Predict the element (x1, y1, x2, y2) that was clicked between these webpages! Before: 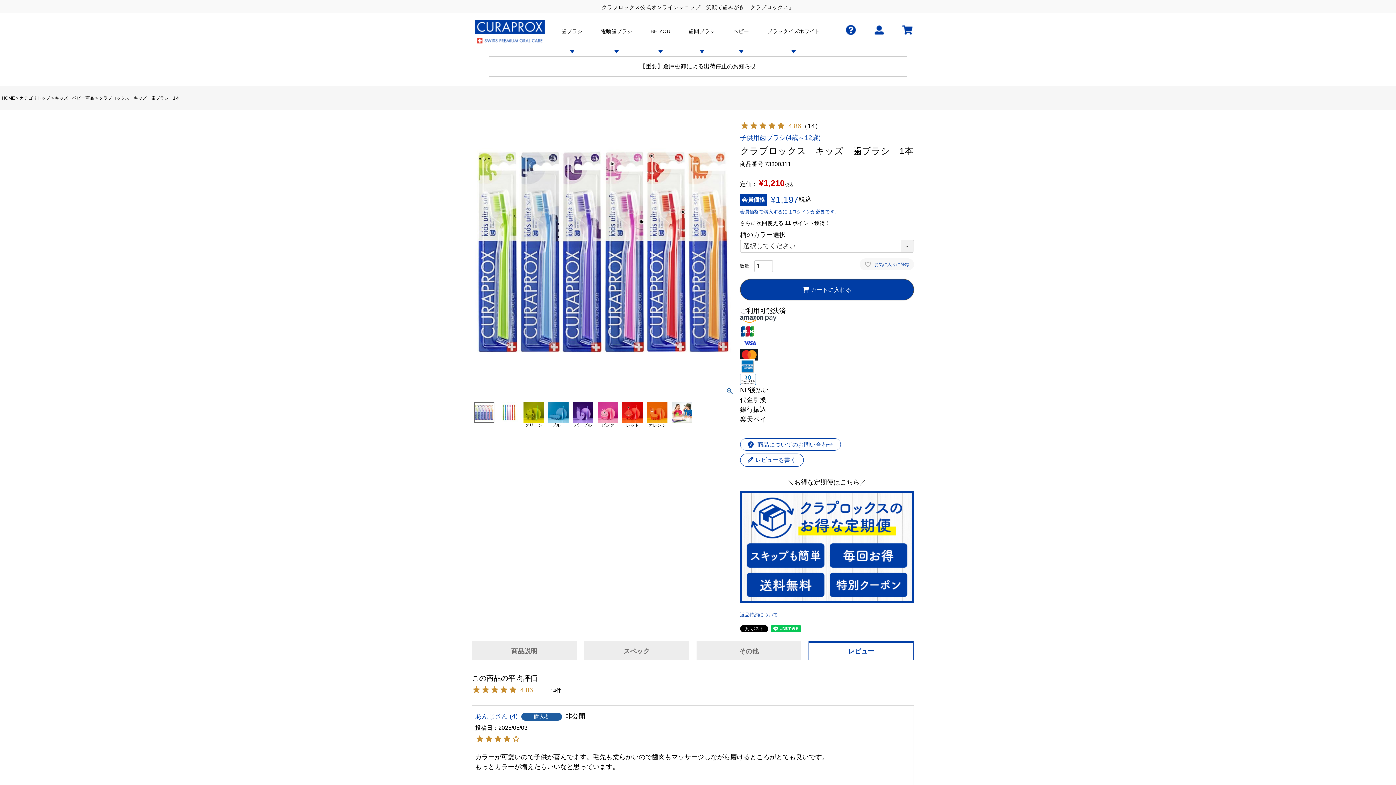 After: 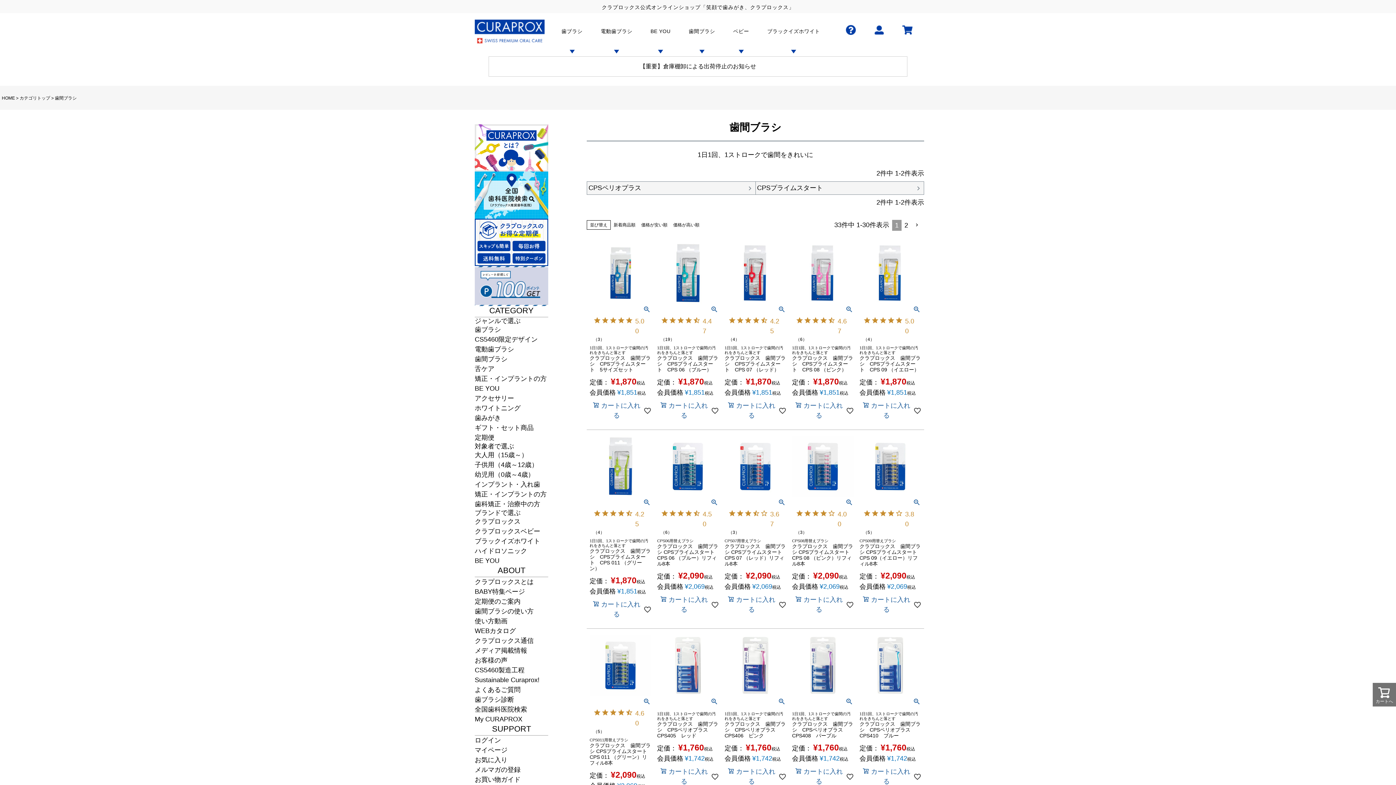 Action: label: 歯間ブラシ bbox: (679, 27, 724, 35)